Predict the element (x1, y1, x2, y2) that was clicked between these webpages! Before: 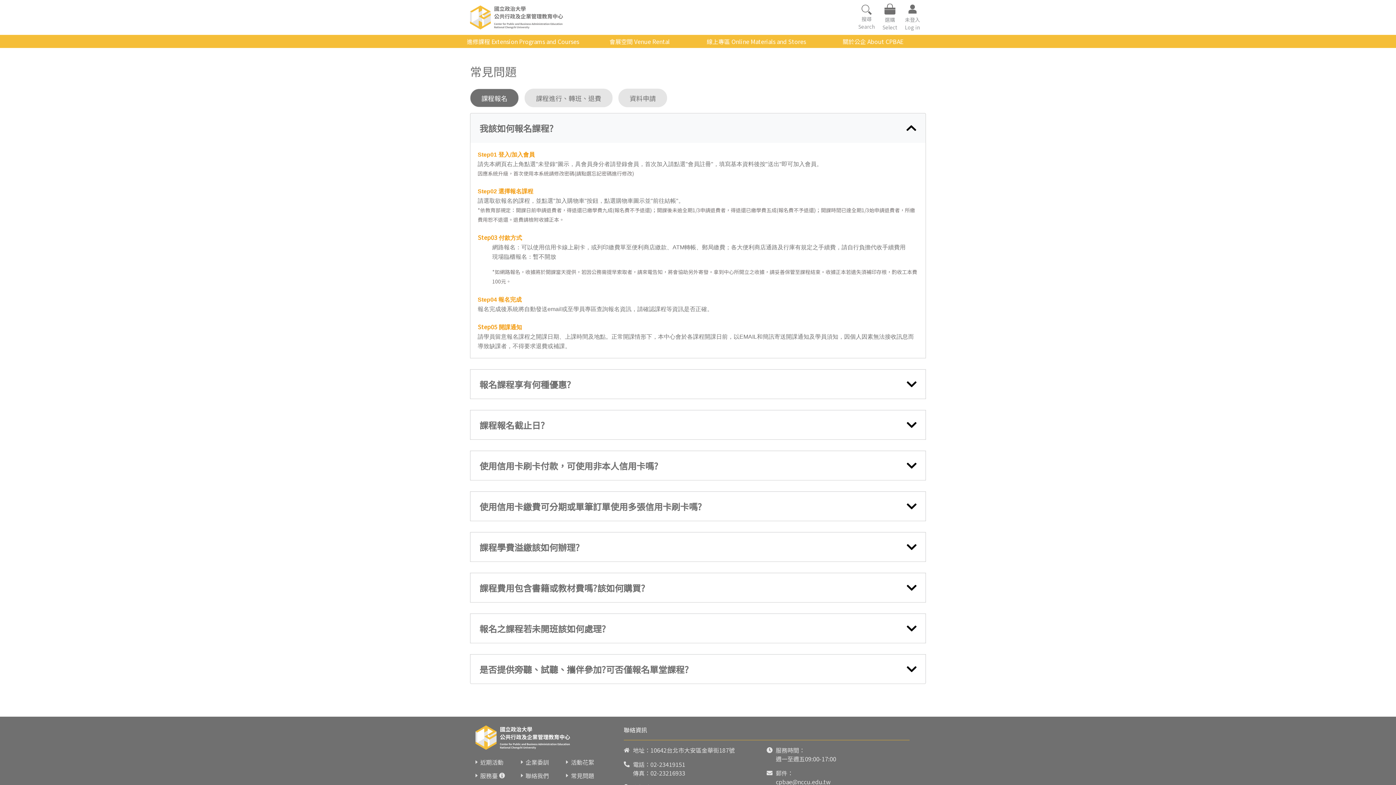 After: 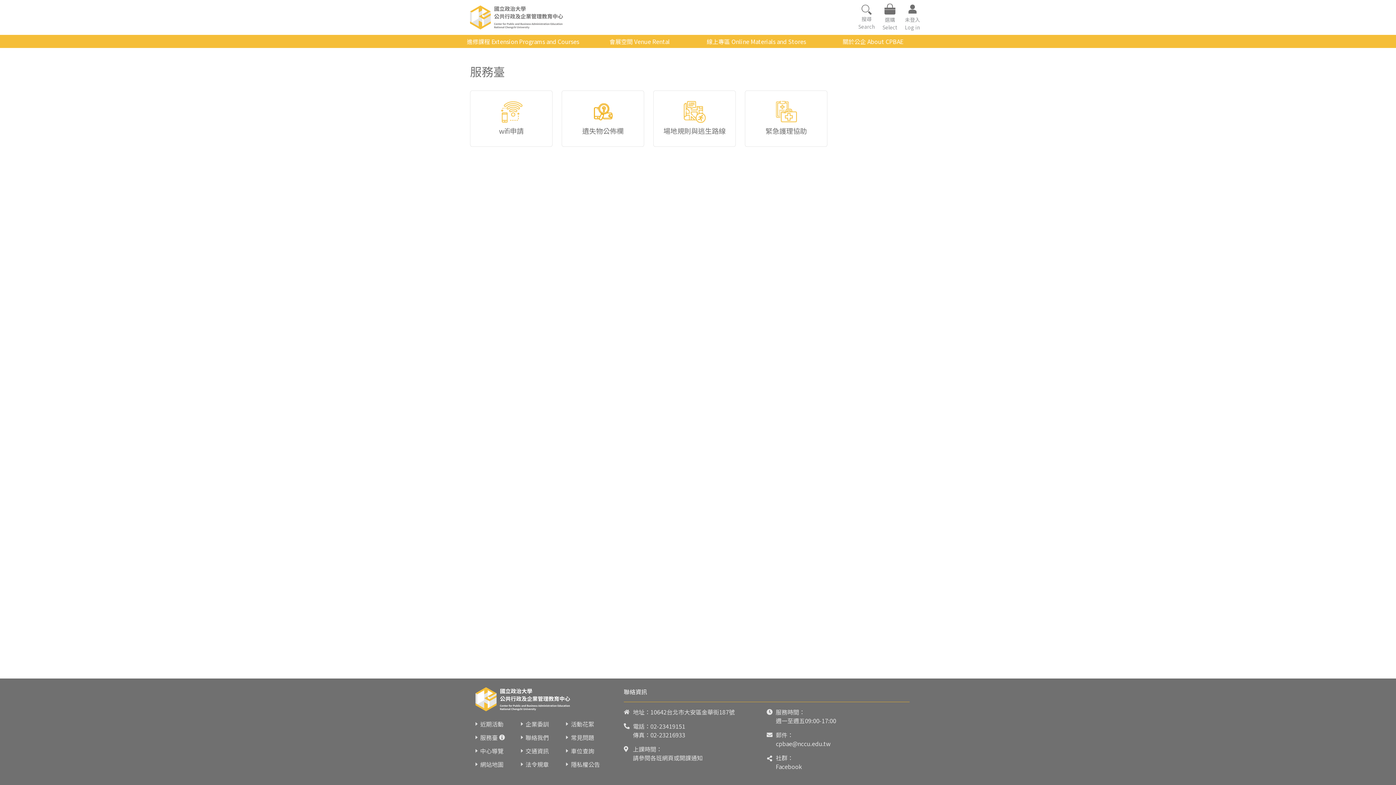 Action: bbox: (480, 771, 497, 780) label: 服務臺